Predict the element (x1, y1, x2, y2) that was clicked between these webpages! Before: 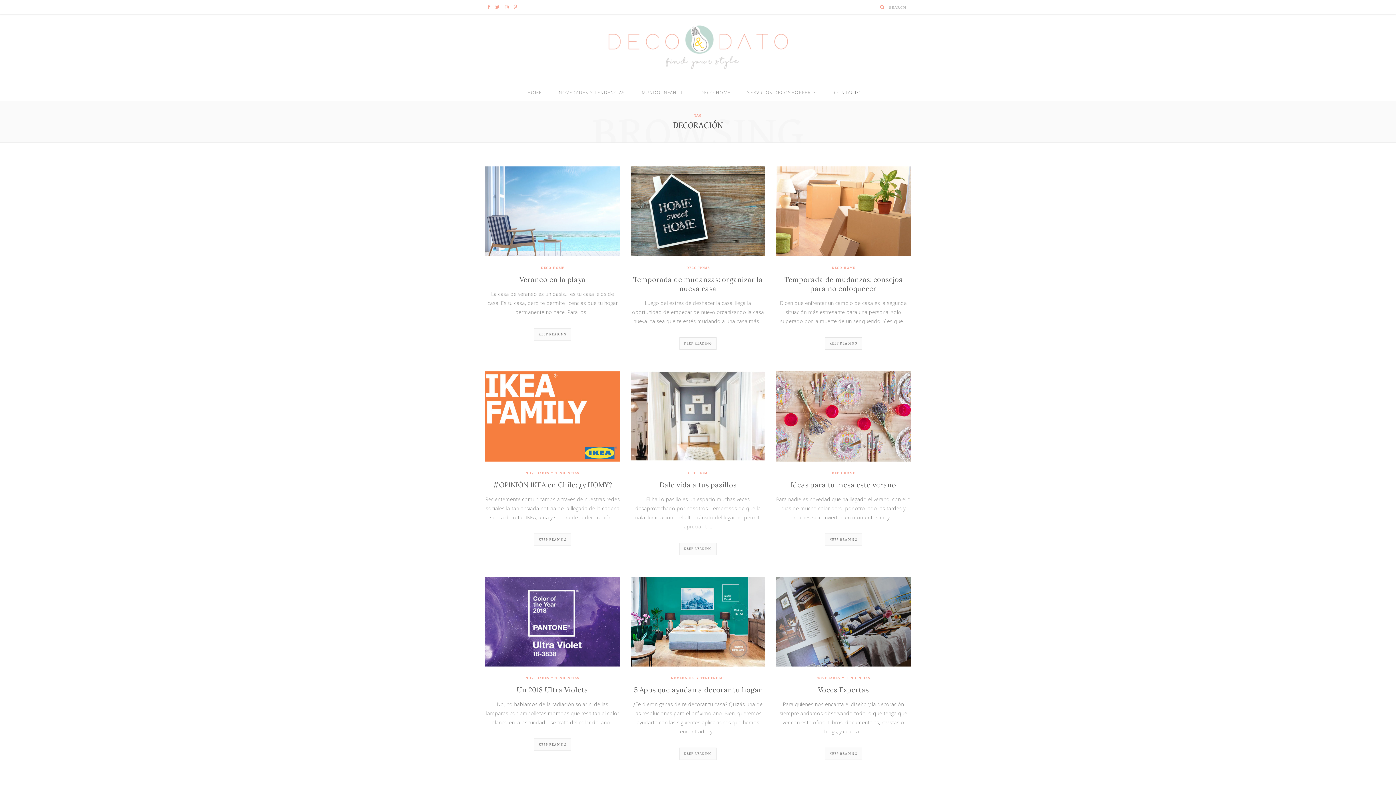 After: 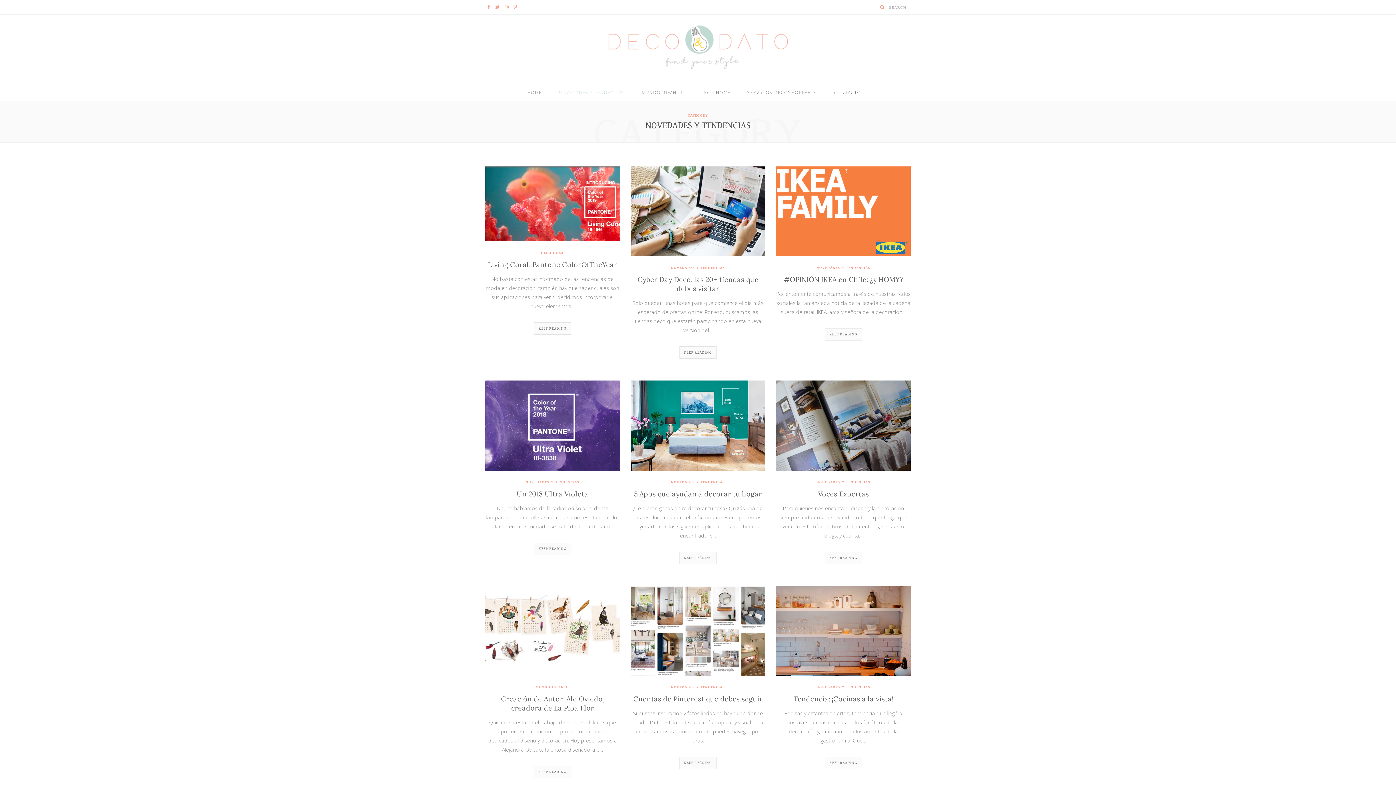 Action: label: NOVEDADES Y TENDENCIAS bbox: (671, 676, 725, 680)